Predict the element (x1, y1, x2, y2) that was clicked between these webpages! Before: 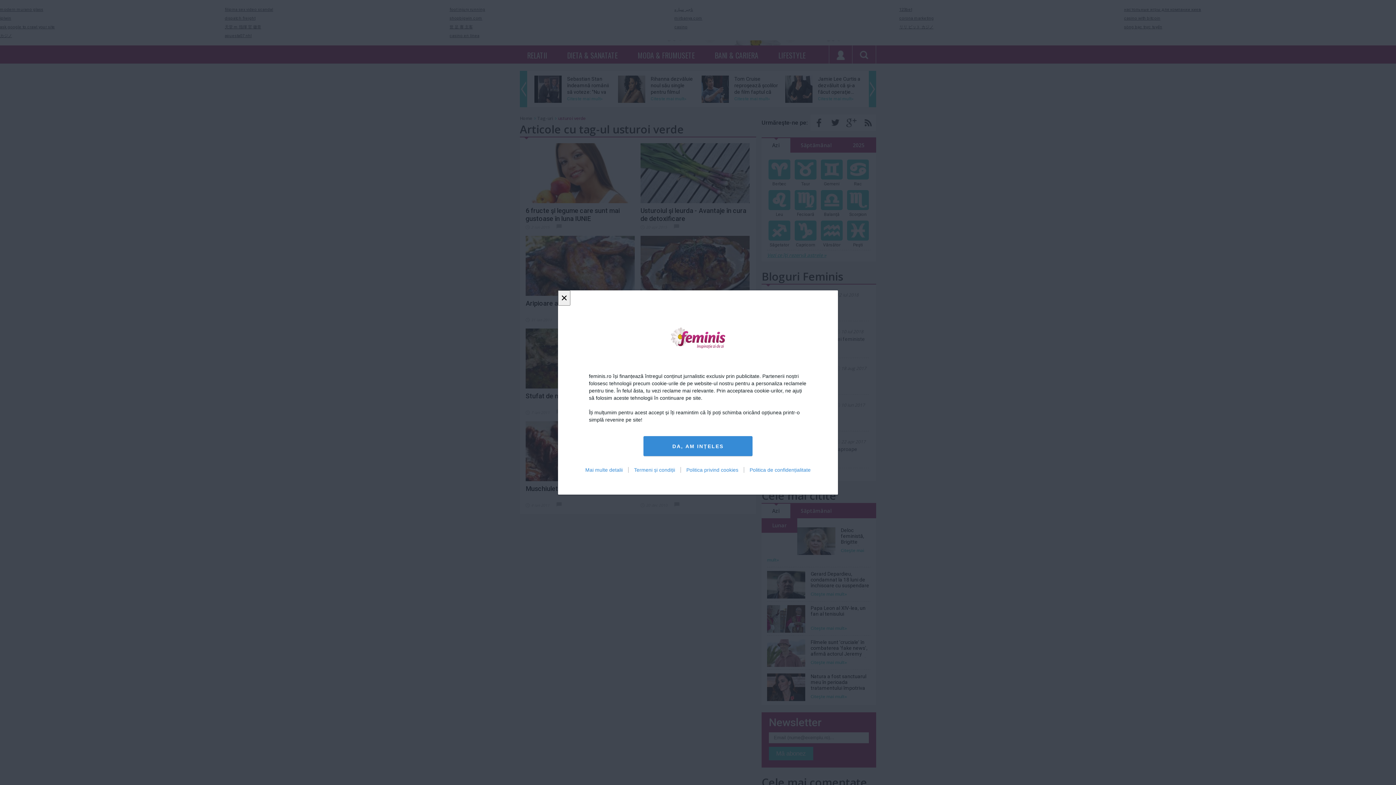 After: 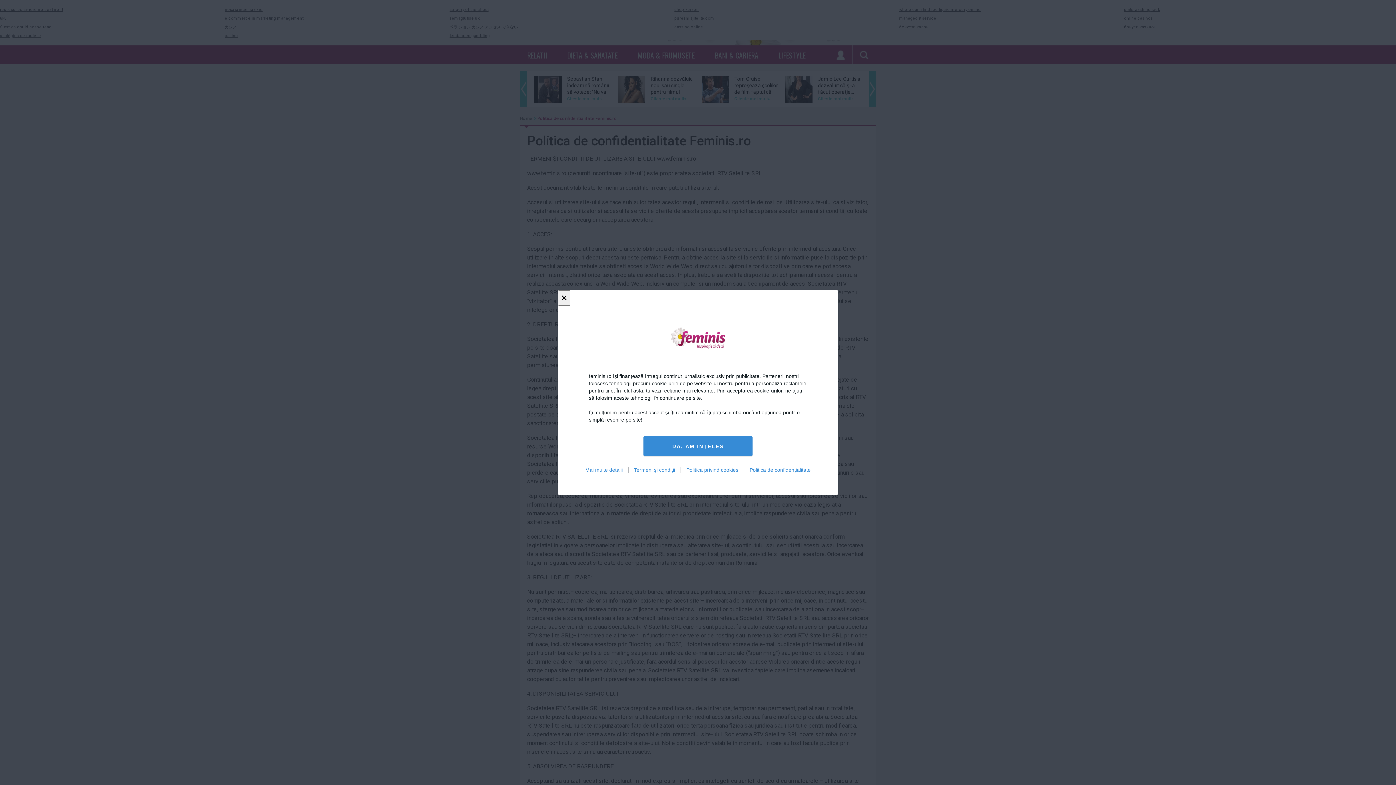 Action: bbox: (744, 467, 816, 473) label: Politica de confidențialitate